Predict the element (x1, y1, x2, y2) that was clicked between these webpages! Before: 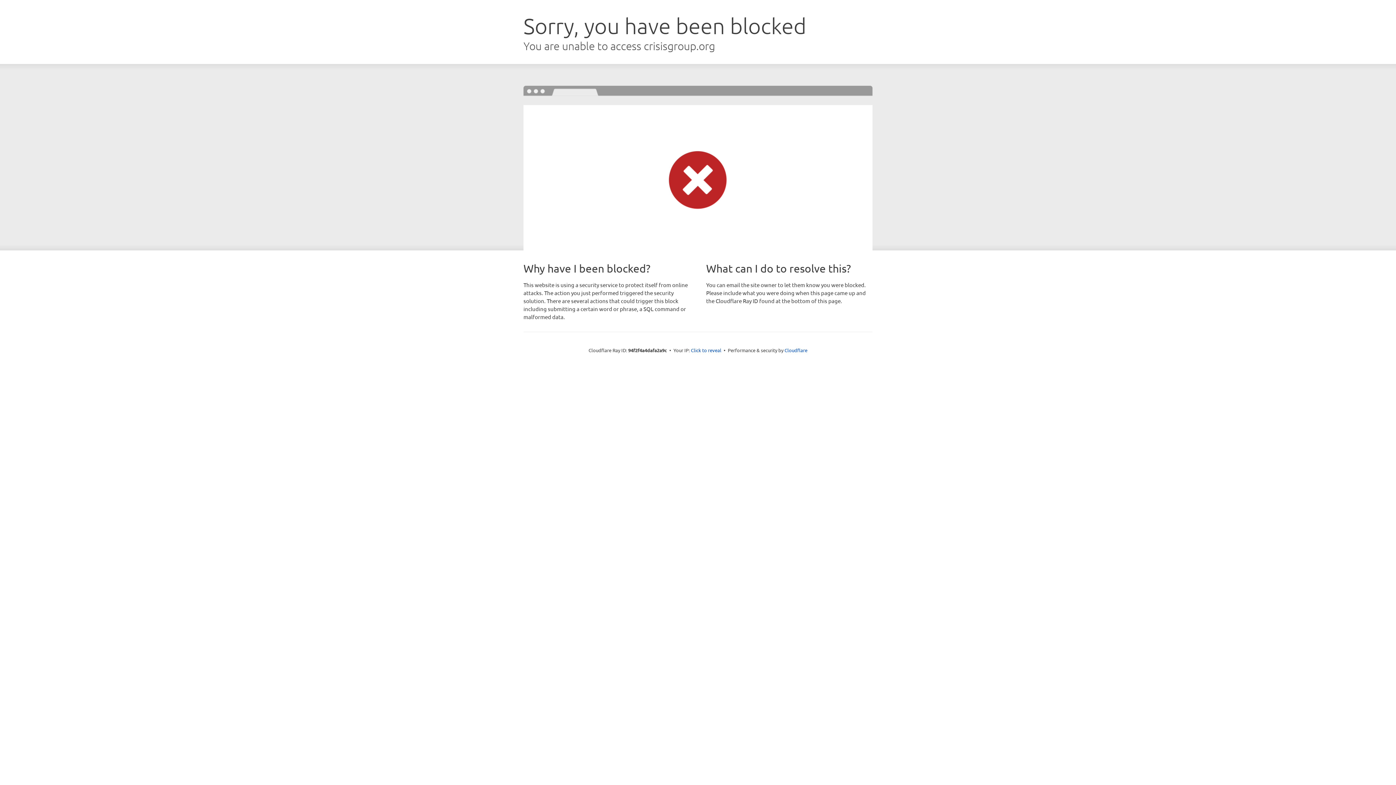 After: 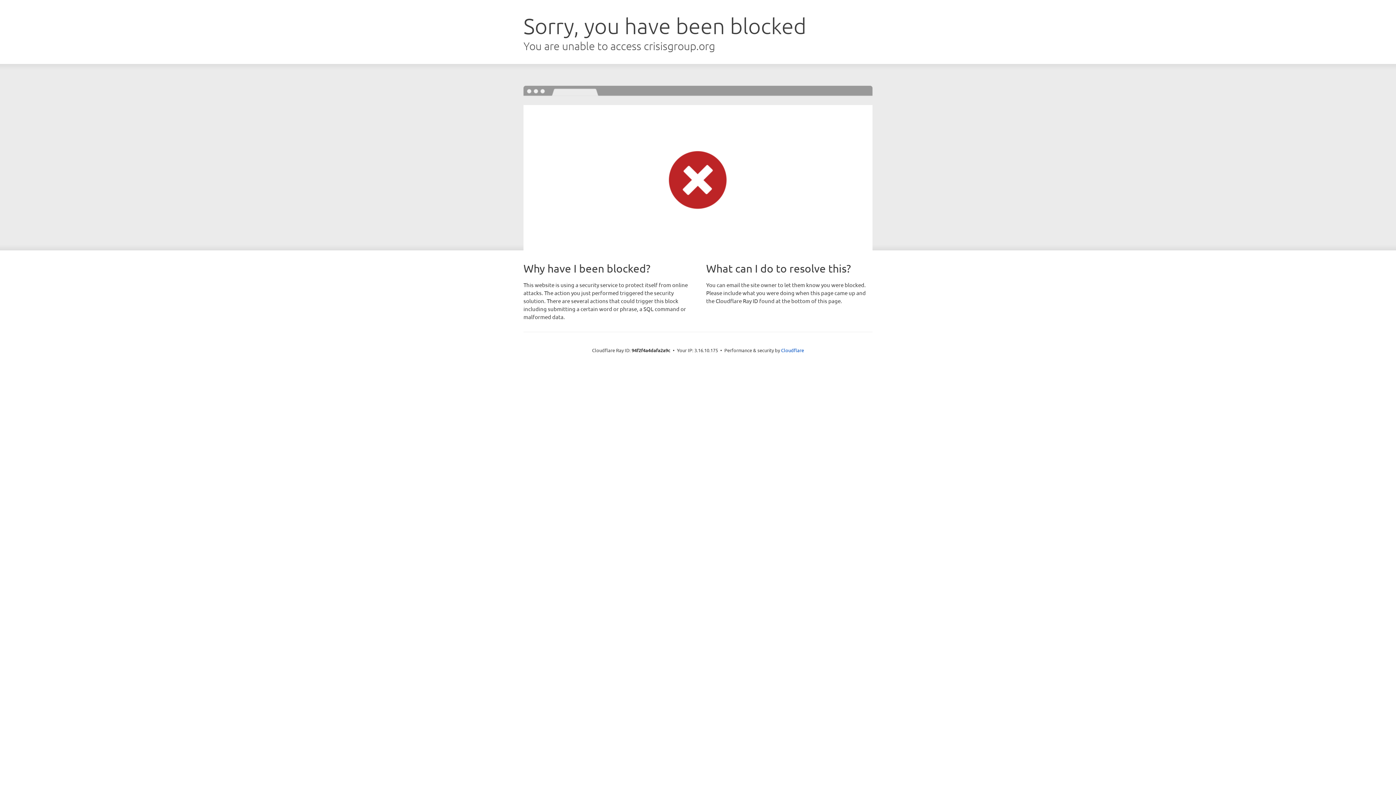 Action: bbox: (691, 346, 721, 353) label: Click to reveal